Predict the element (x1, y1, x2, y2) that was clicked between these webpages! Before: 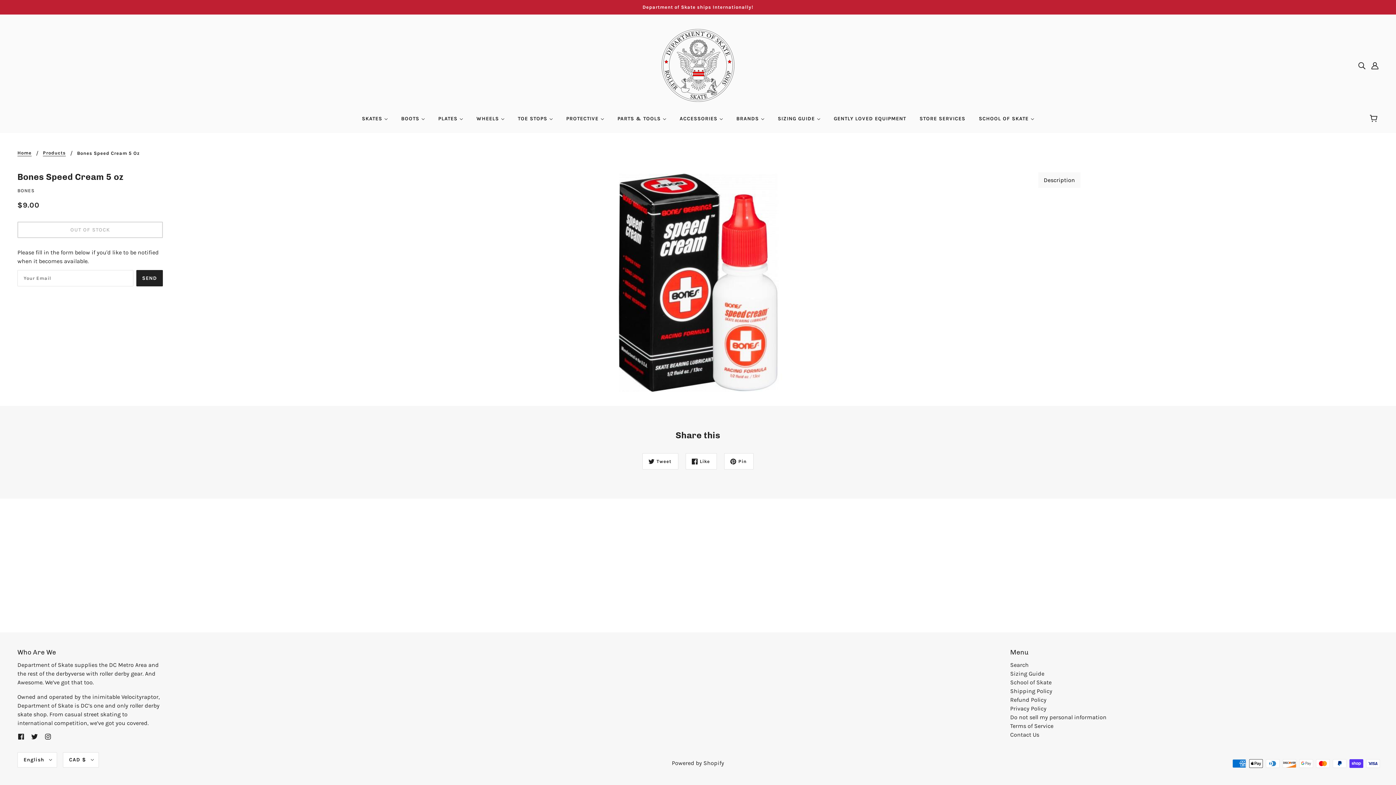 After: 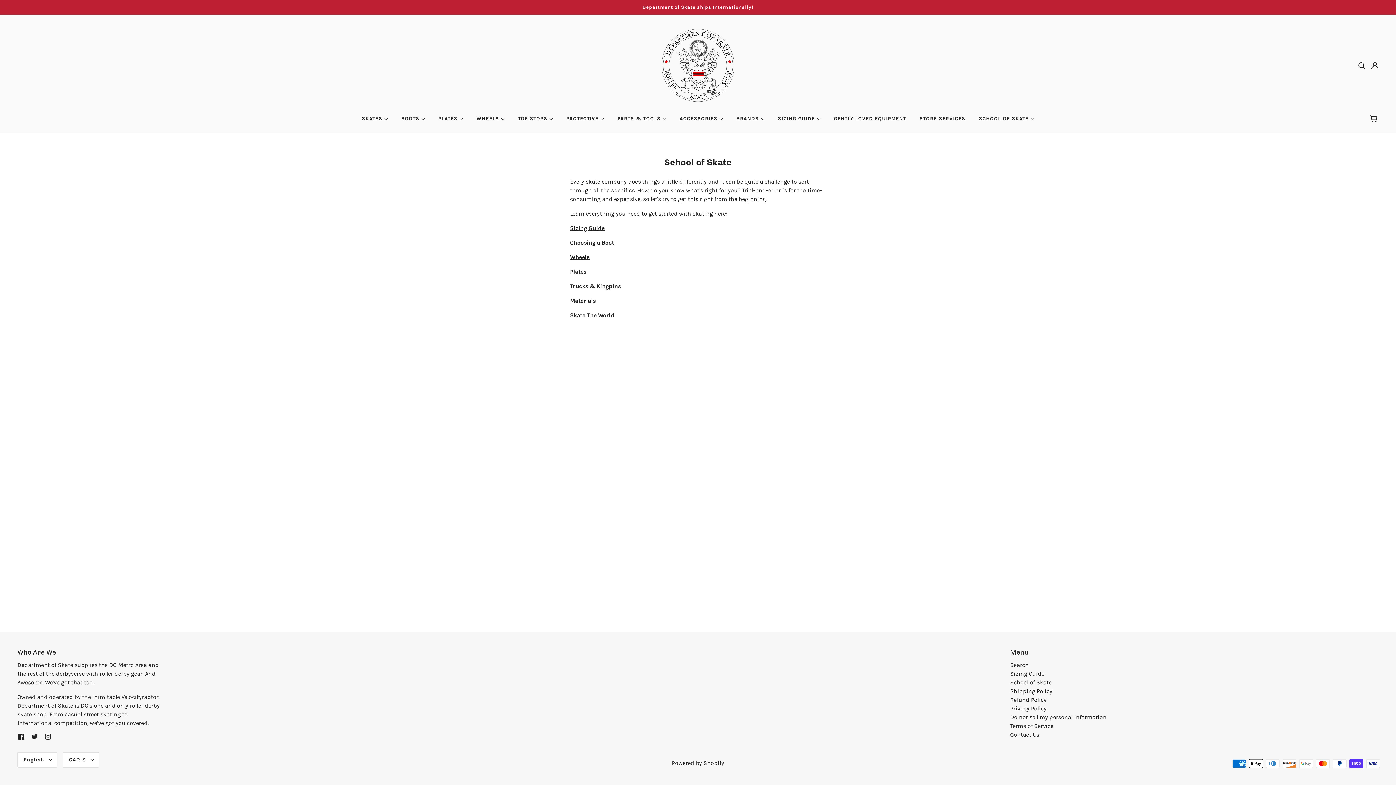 Action: label: School of Skate bbox: (1010, 679, 1051, 686)